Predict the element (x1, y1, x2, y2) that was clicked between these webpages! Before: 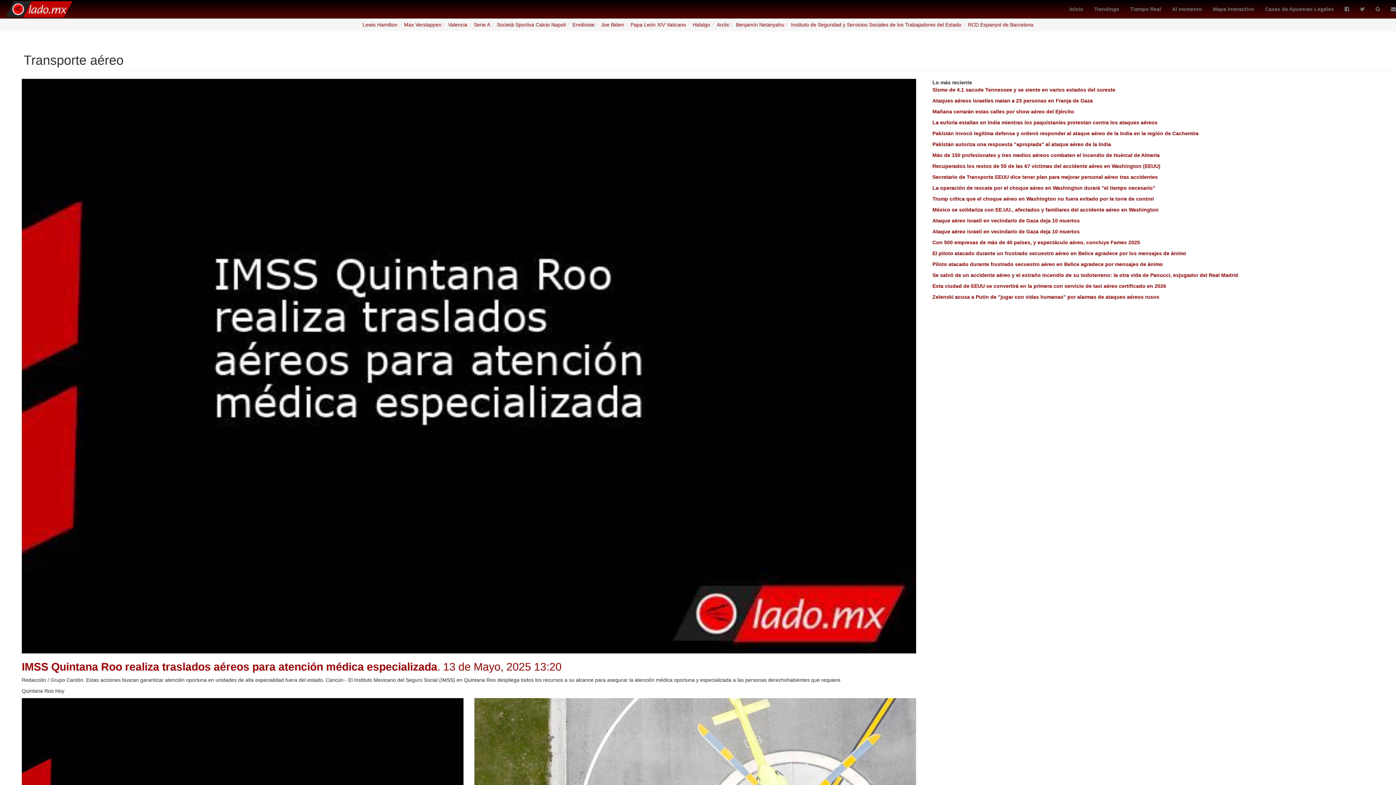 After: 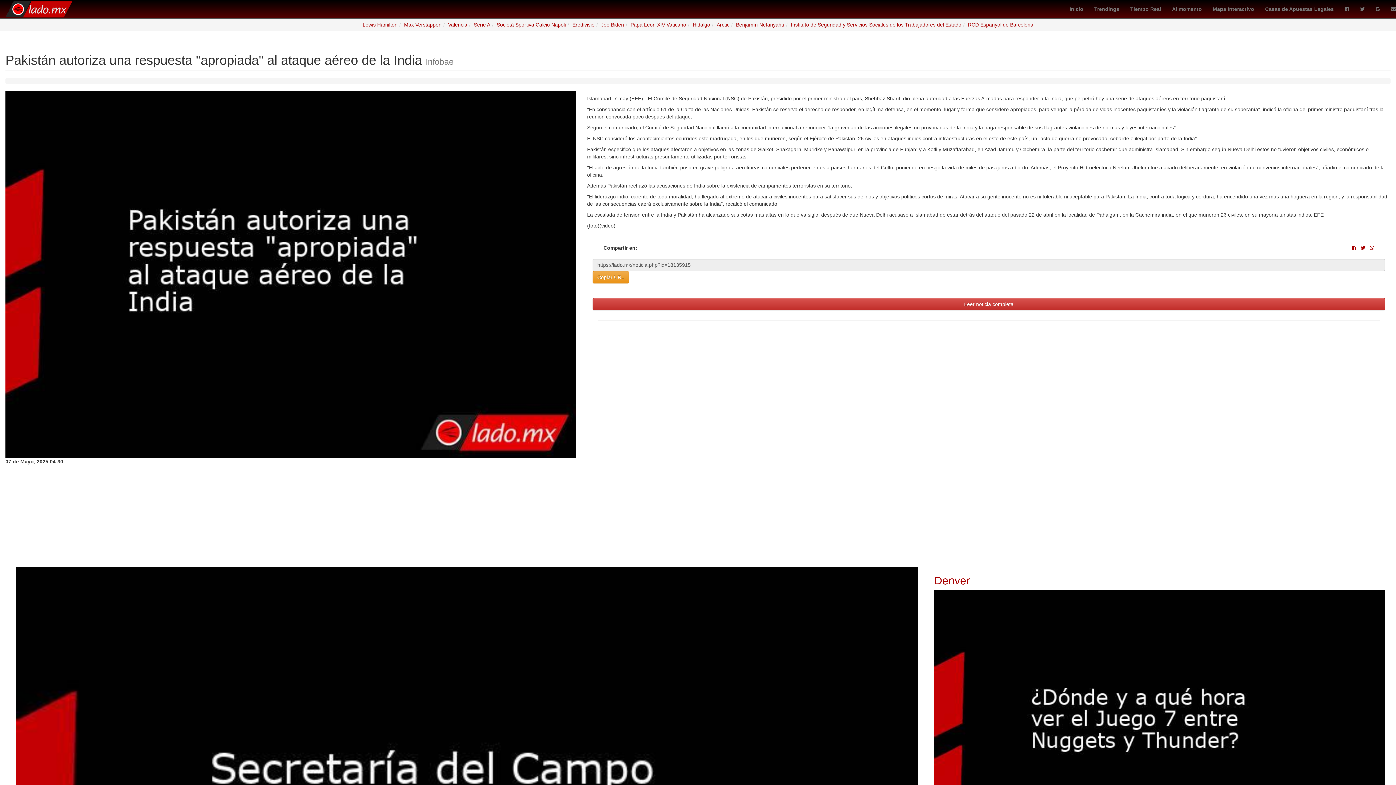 Action: bbox: (932, 140, 1379, 148) label: Pakistán autoriza una respuesta "apropiada" al ataque aéreo de la India